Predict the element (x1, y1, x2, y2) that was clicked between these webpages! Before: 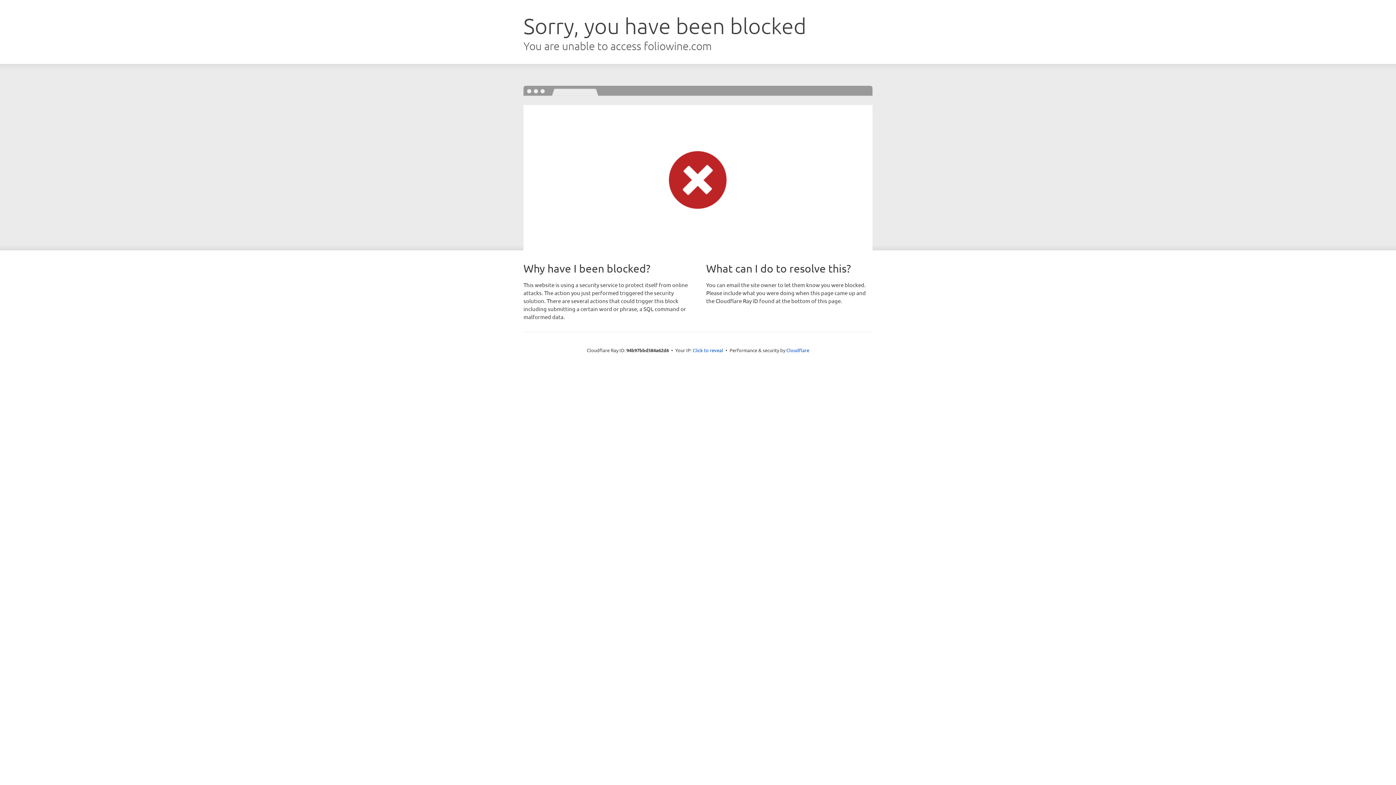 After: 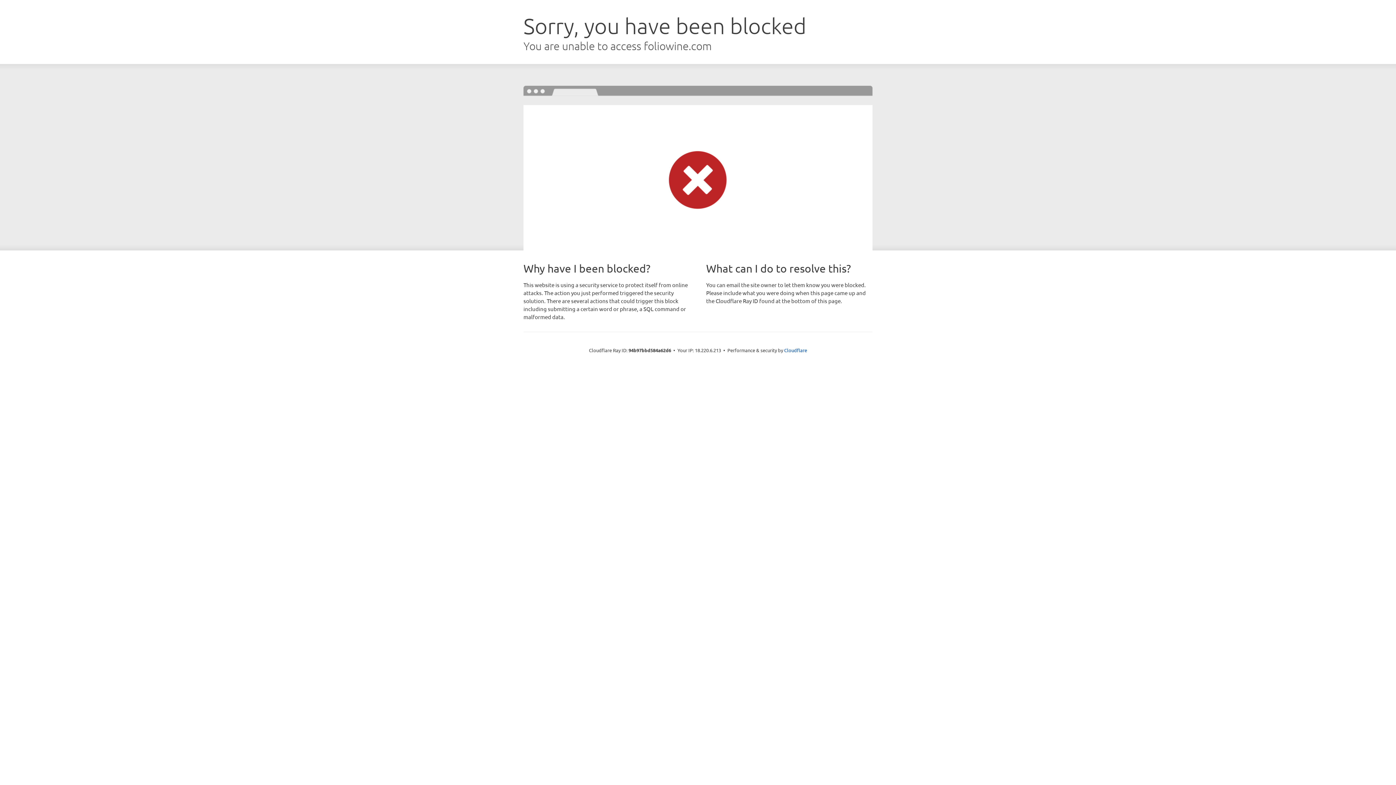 Action: bbox: (692, 346, 723, 353) label: Click to reveal